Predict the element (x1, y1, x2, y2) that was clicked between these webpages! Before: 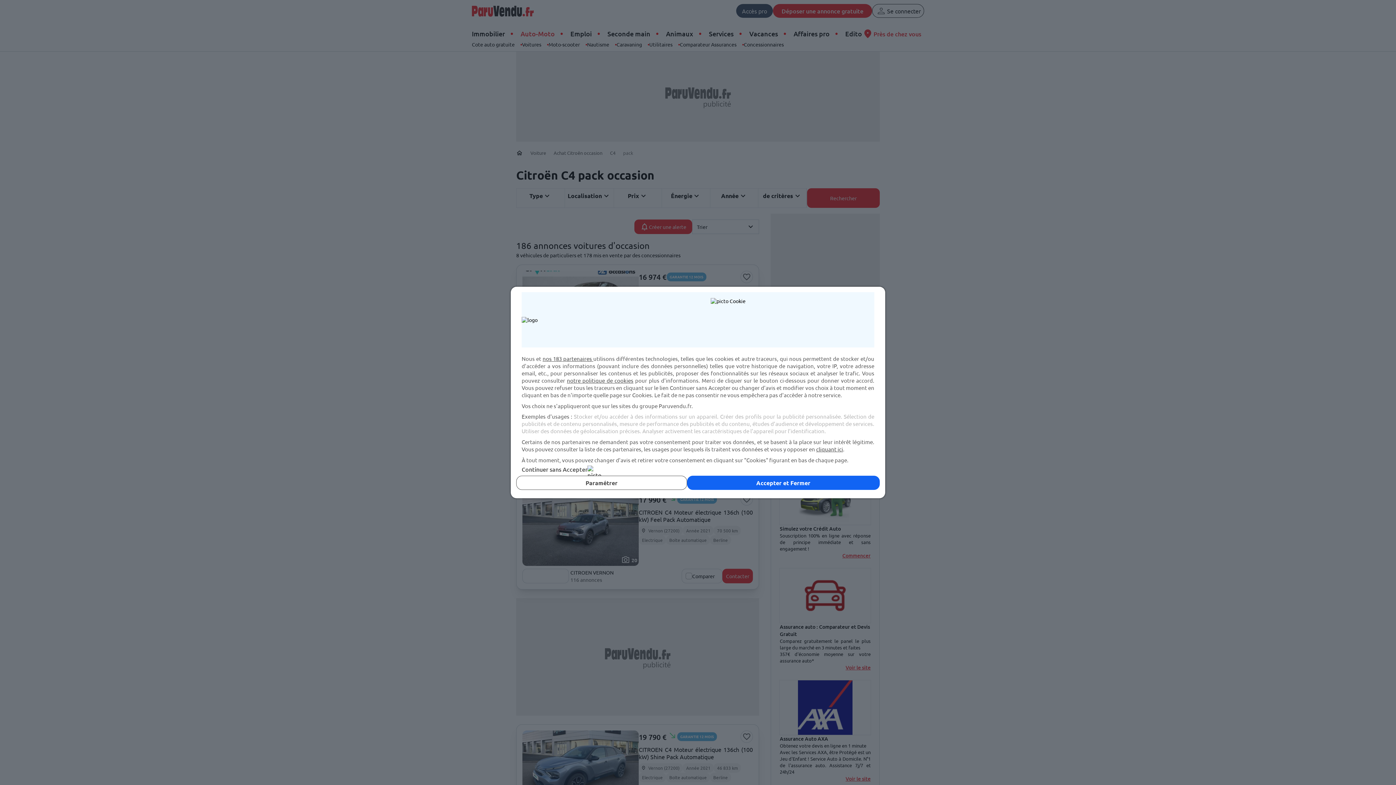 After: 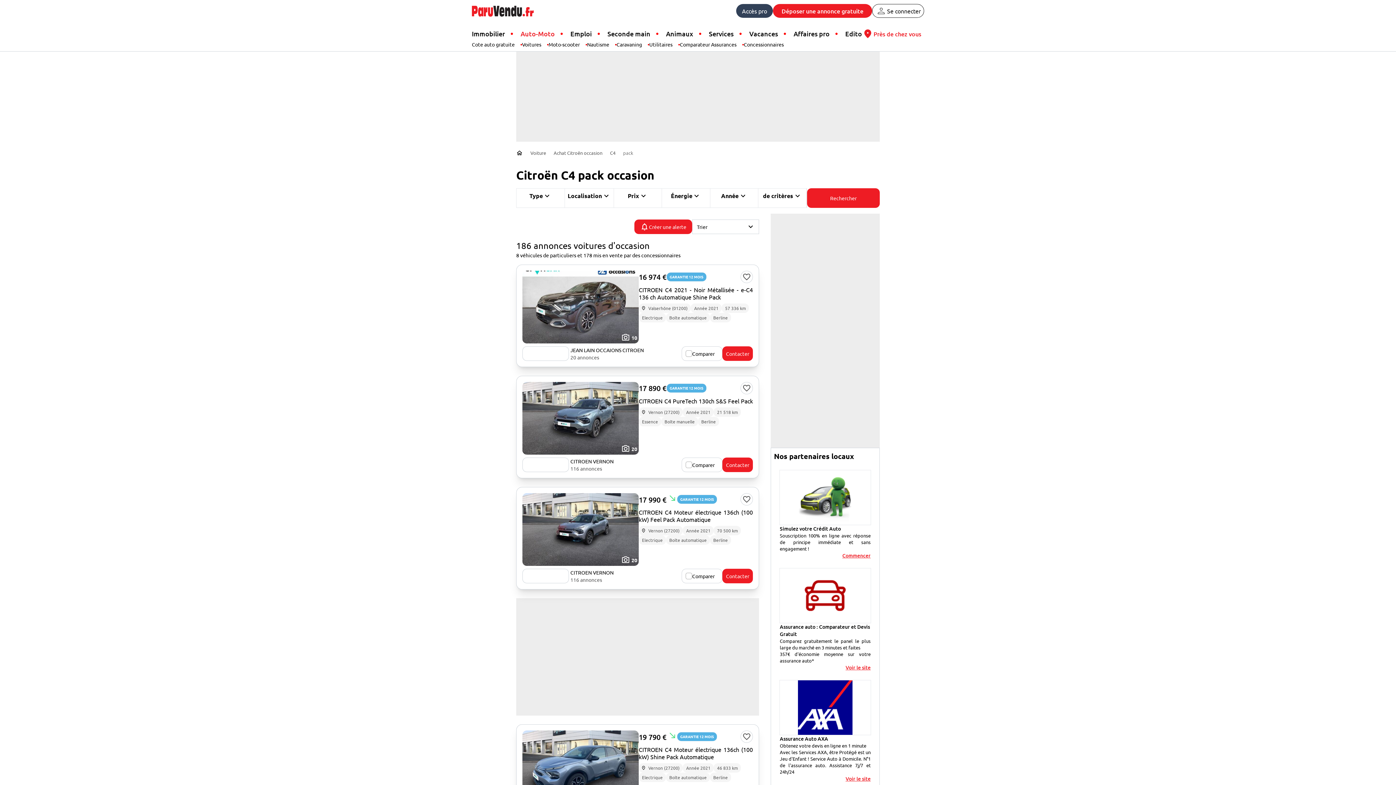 Action: label: Accepter et Fermer bbox: (687, 476, 880, 490)